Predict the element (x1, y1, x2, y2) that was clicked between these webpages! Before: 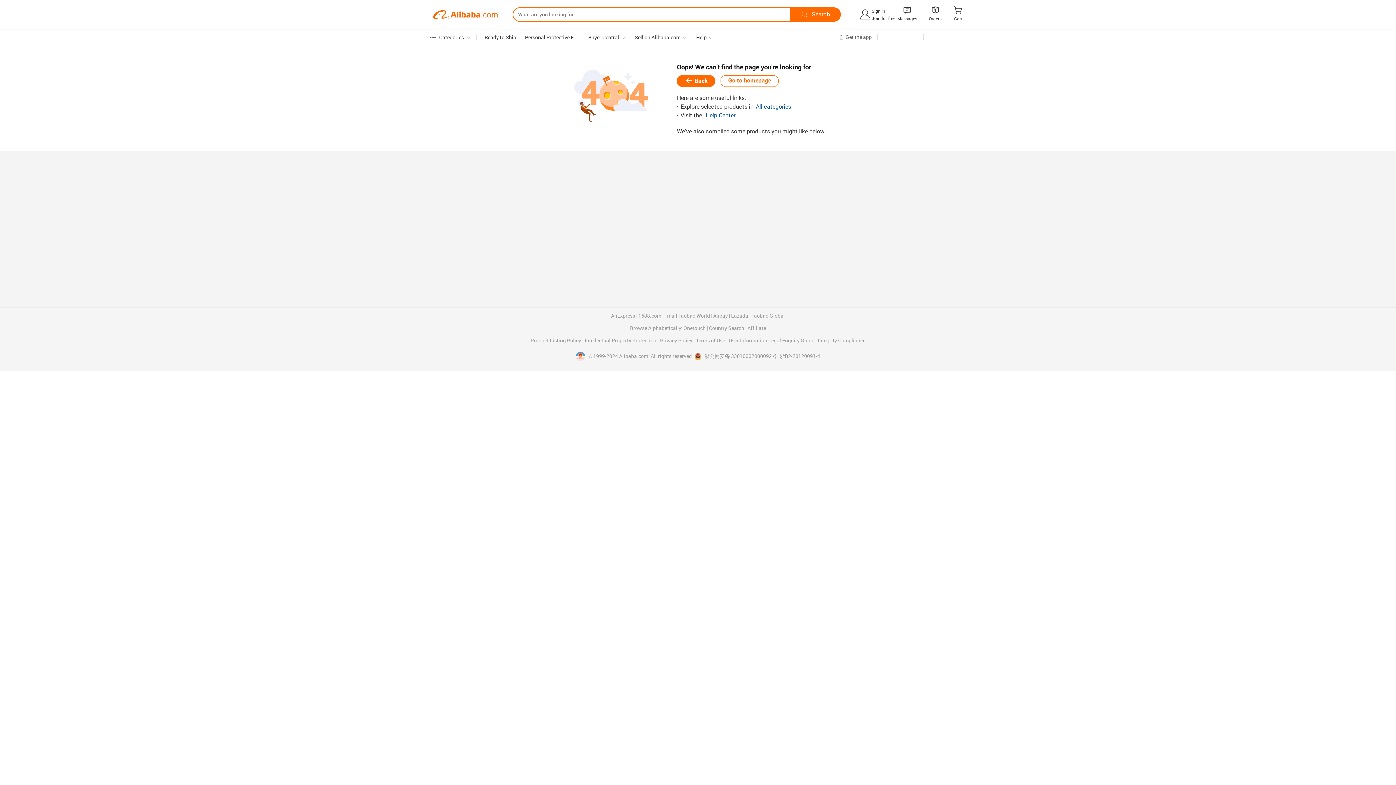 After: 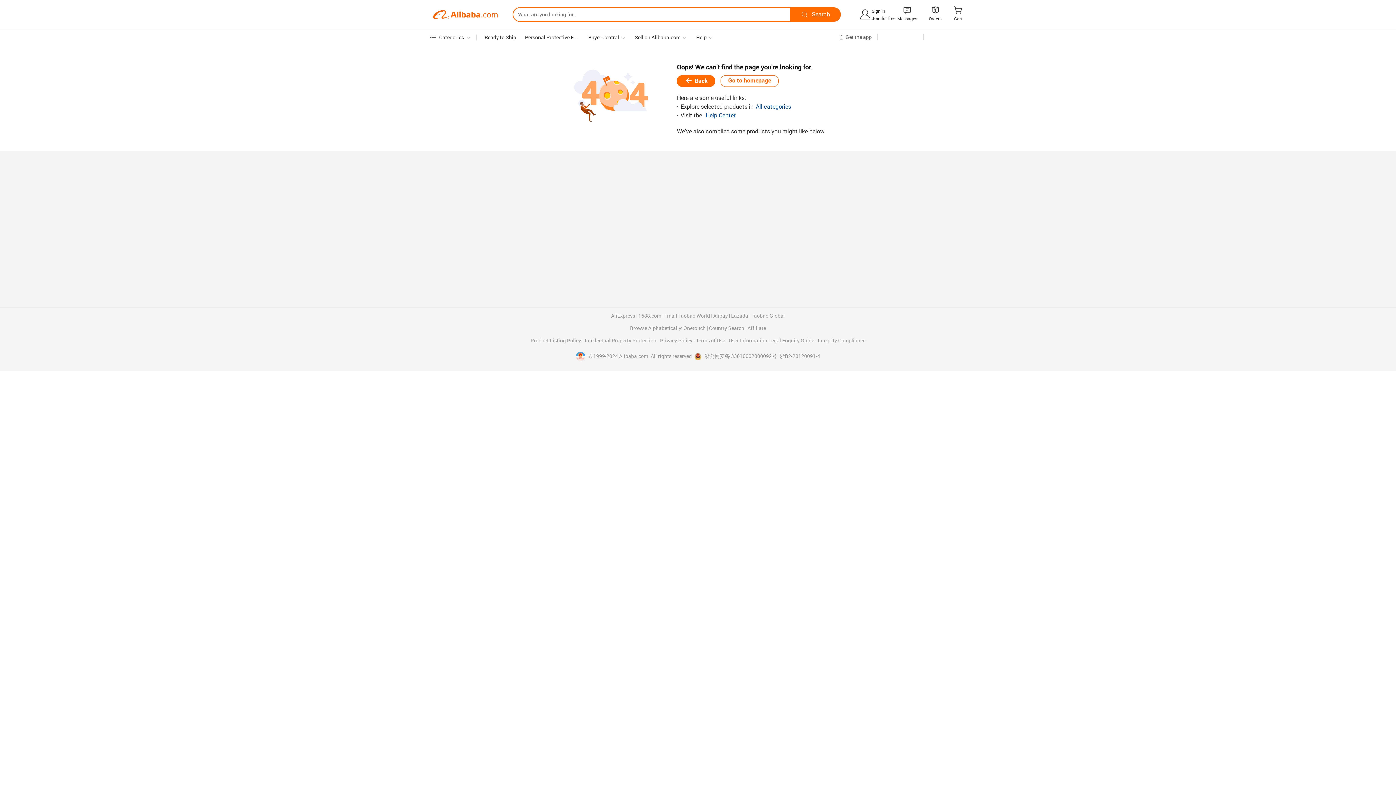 Action: label: All categories bbox: (756, 104, 791, 110)